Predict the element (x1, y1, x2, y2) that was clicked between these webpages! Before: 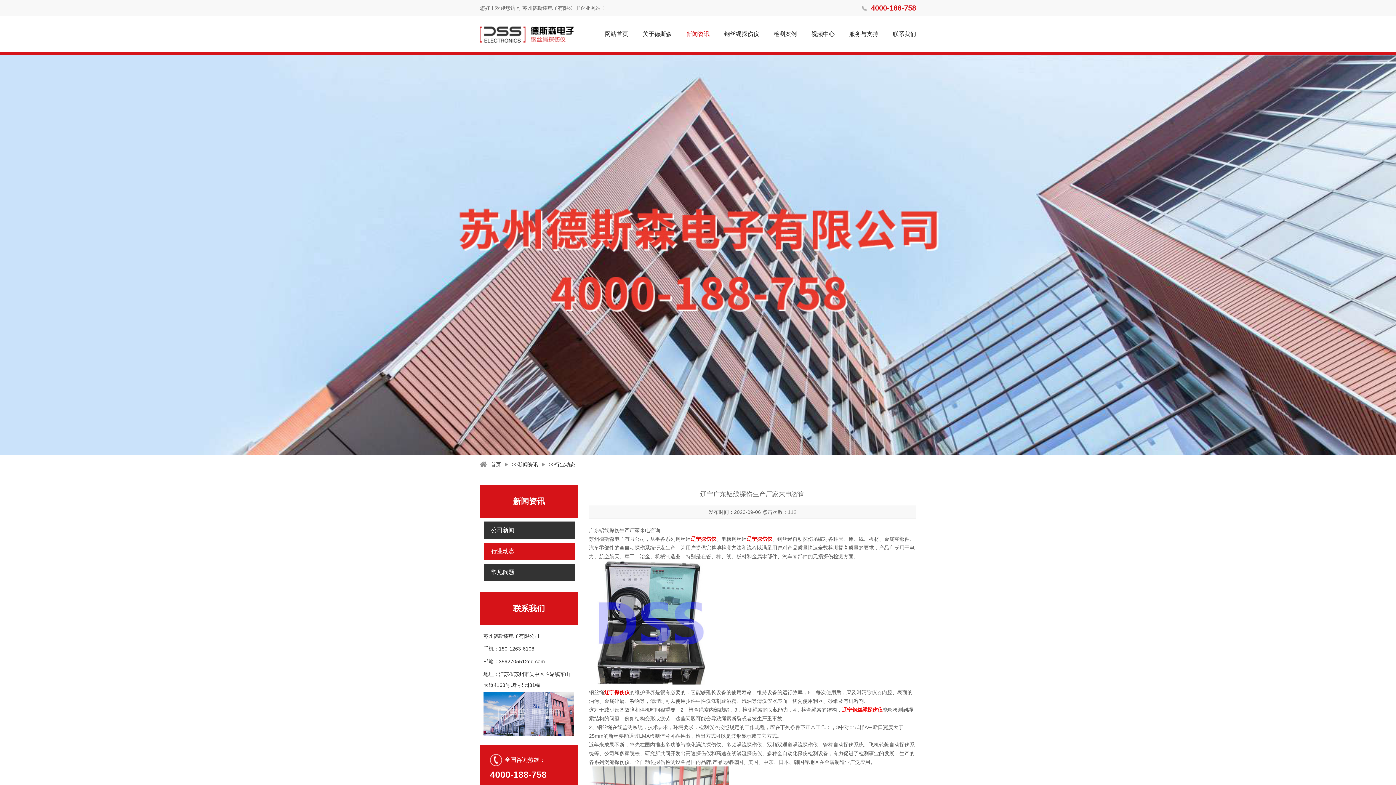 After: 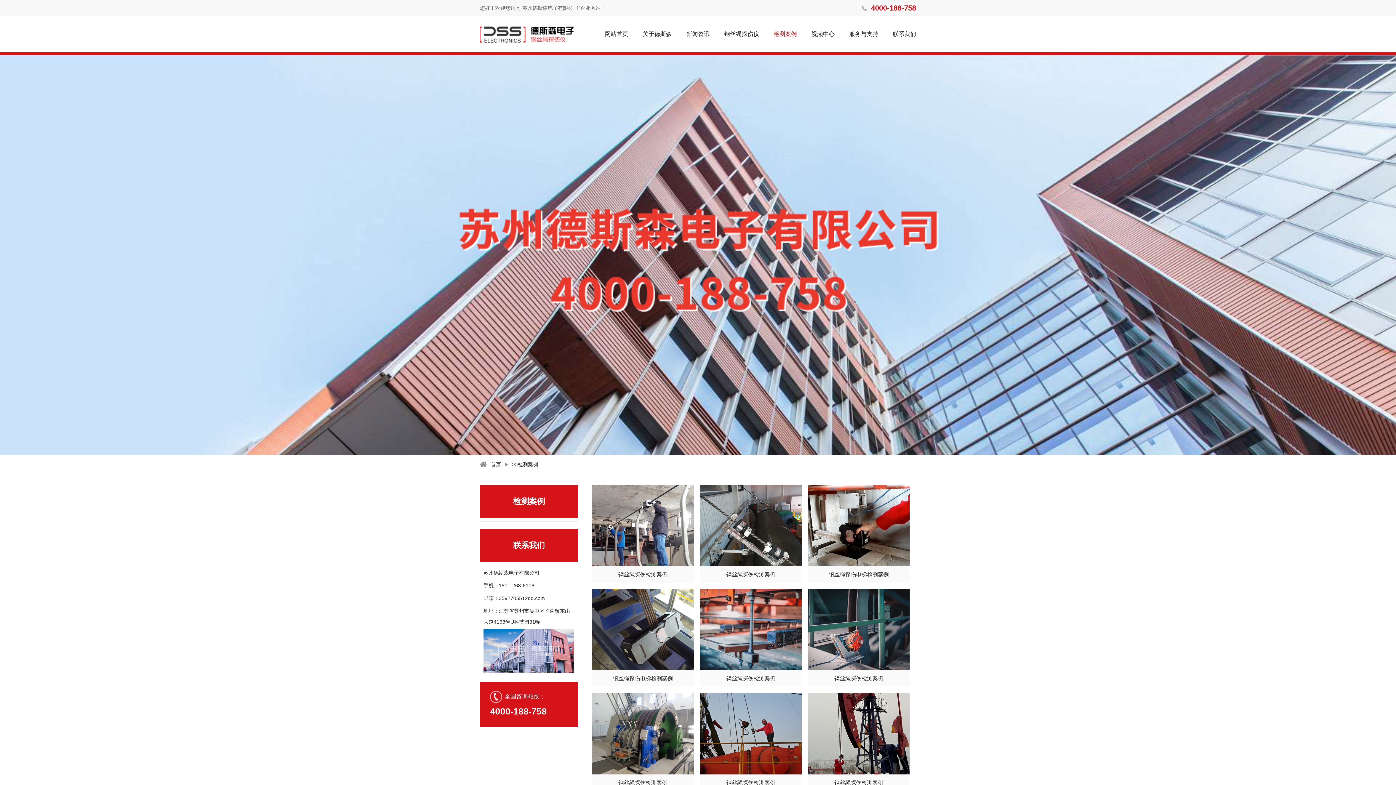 Action: bbox: (773, 16, 797, 52) label: 检测案例